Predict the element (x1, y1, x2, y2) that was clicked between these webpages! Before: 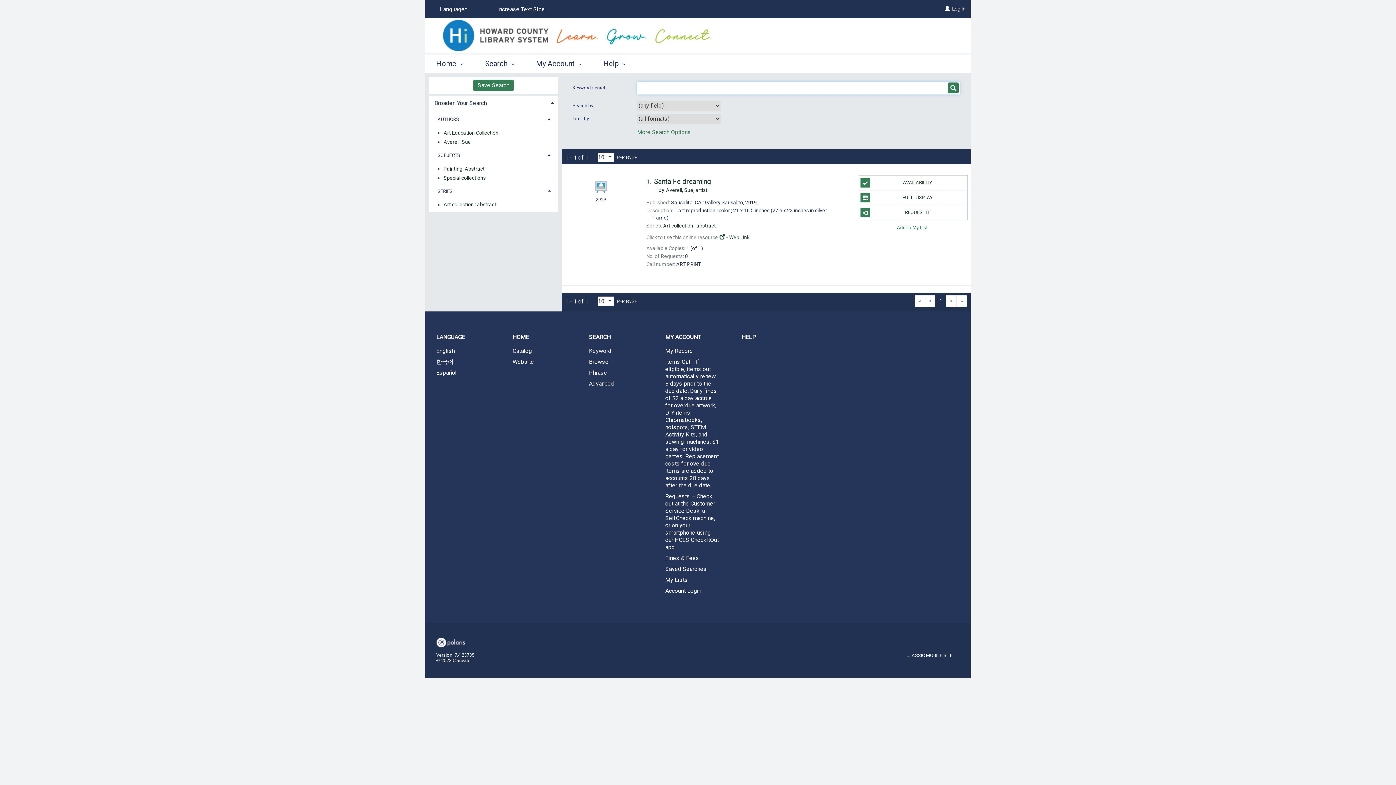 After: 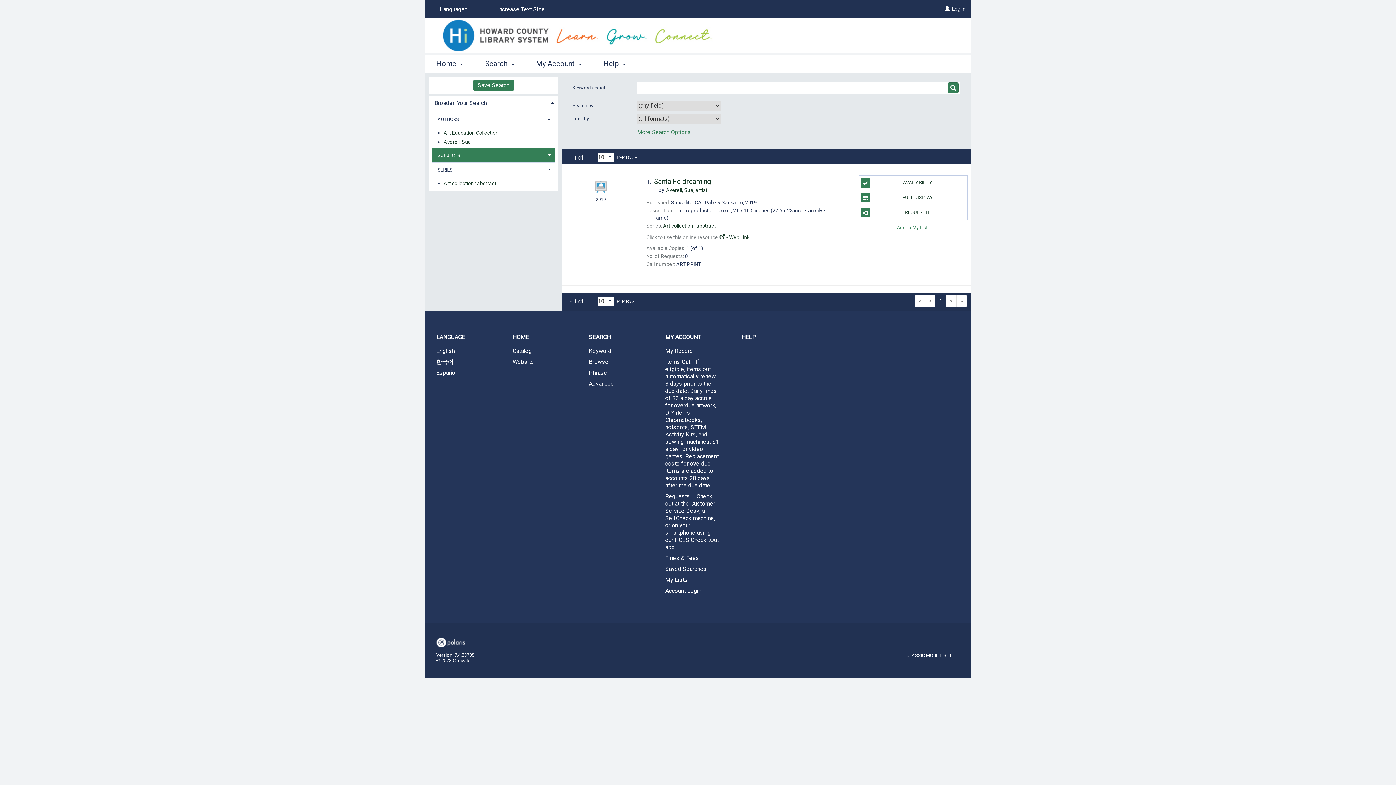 Action: bbox: (432, 148, 555, 162) label: SUBJECTS